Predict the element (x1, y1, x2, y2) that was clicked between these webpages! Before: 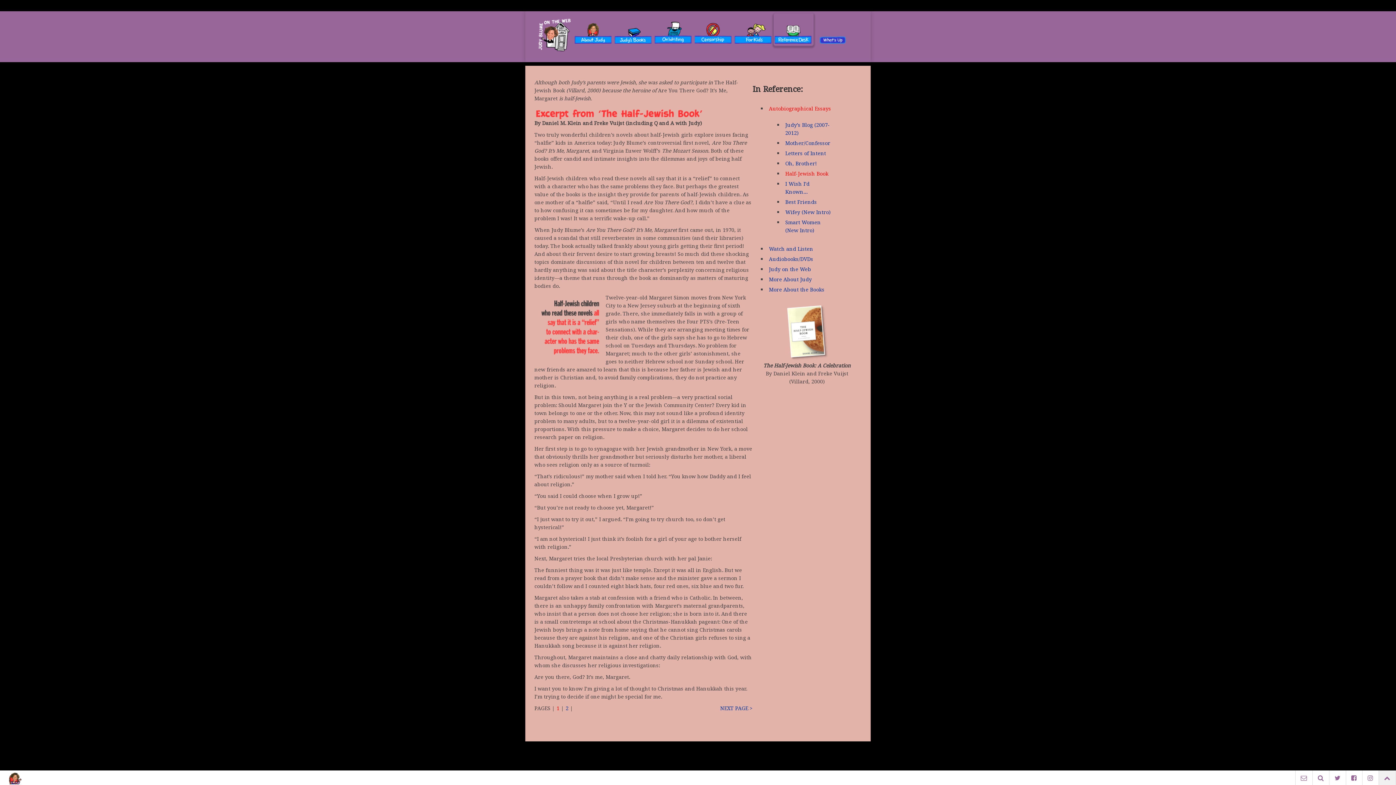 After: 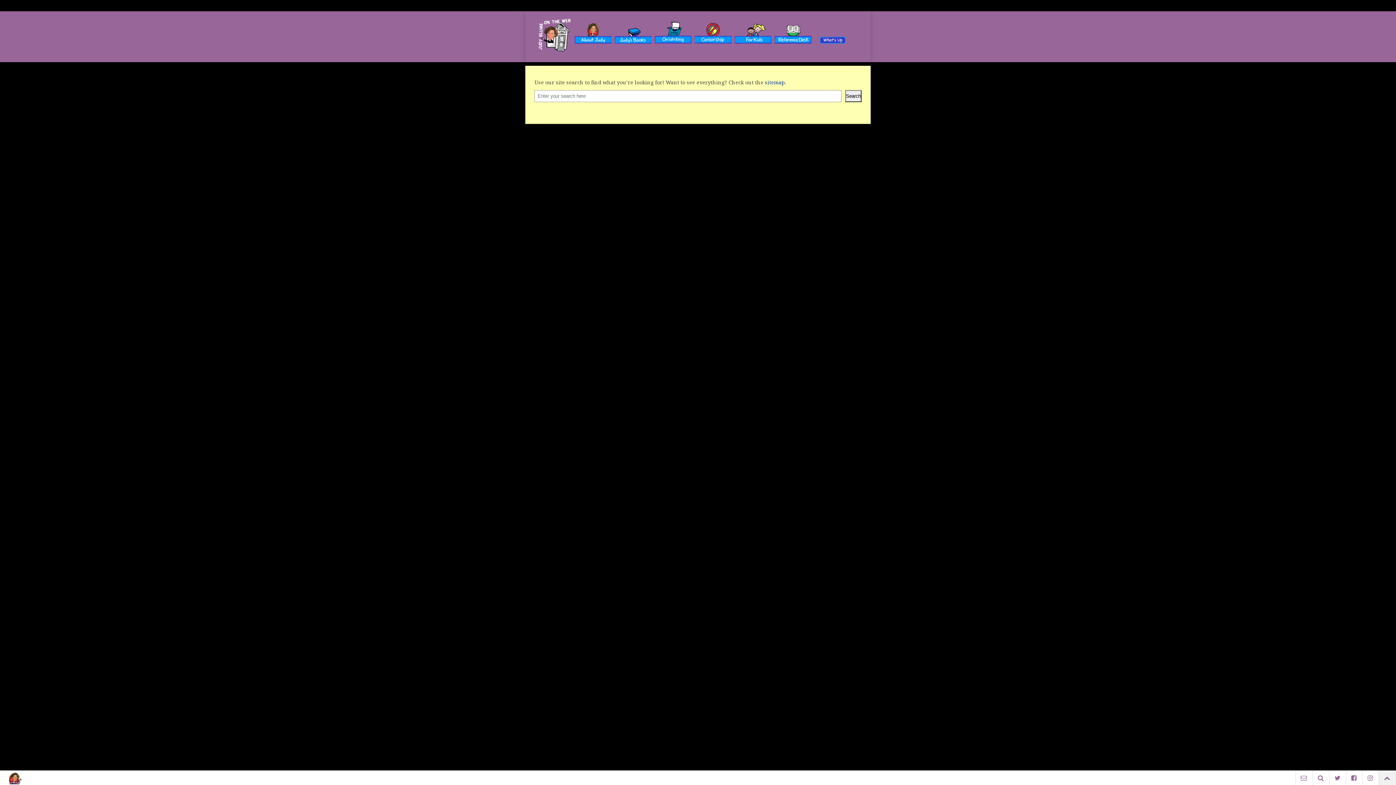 Action: bbox: (1313, 770, 1329, 786)